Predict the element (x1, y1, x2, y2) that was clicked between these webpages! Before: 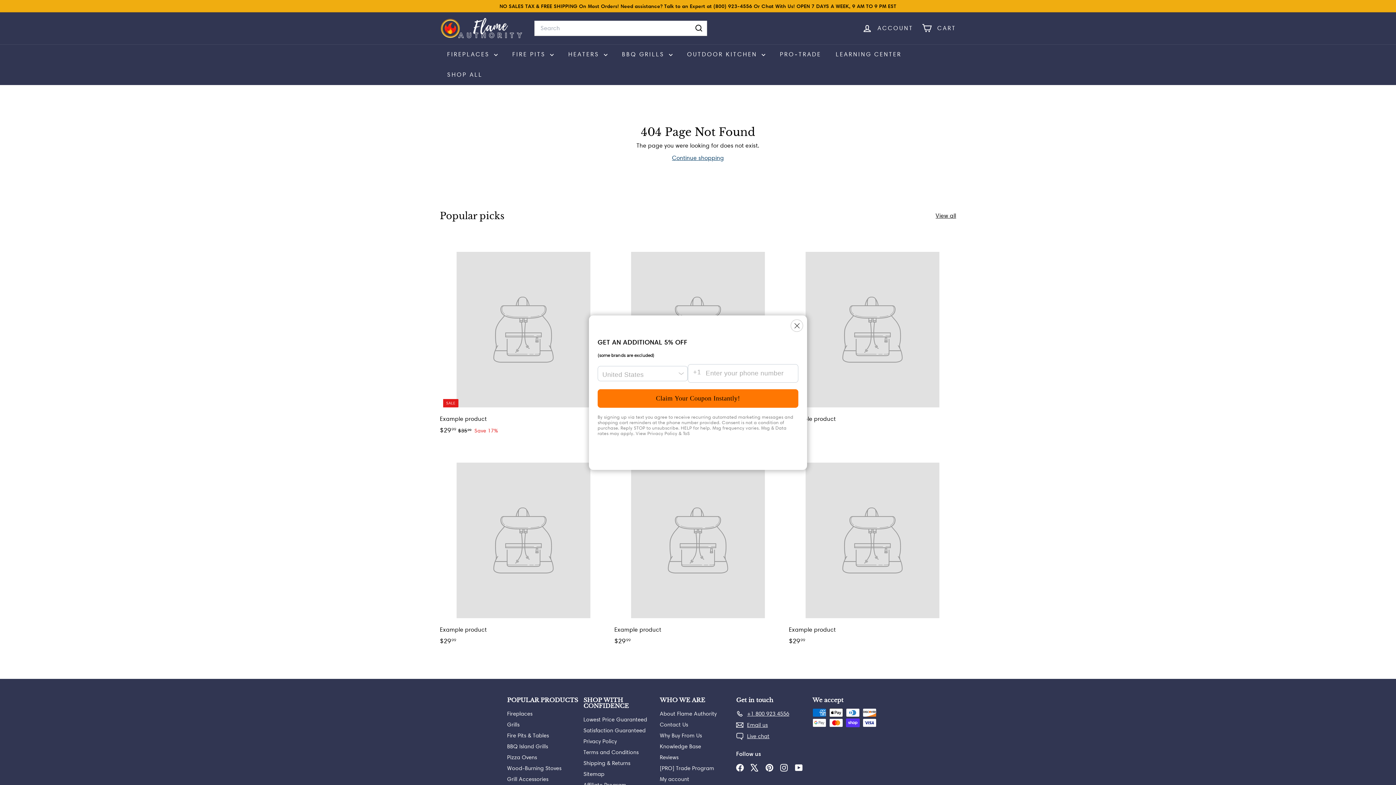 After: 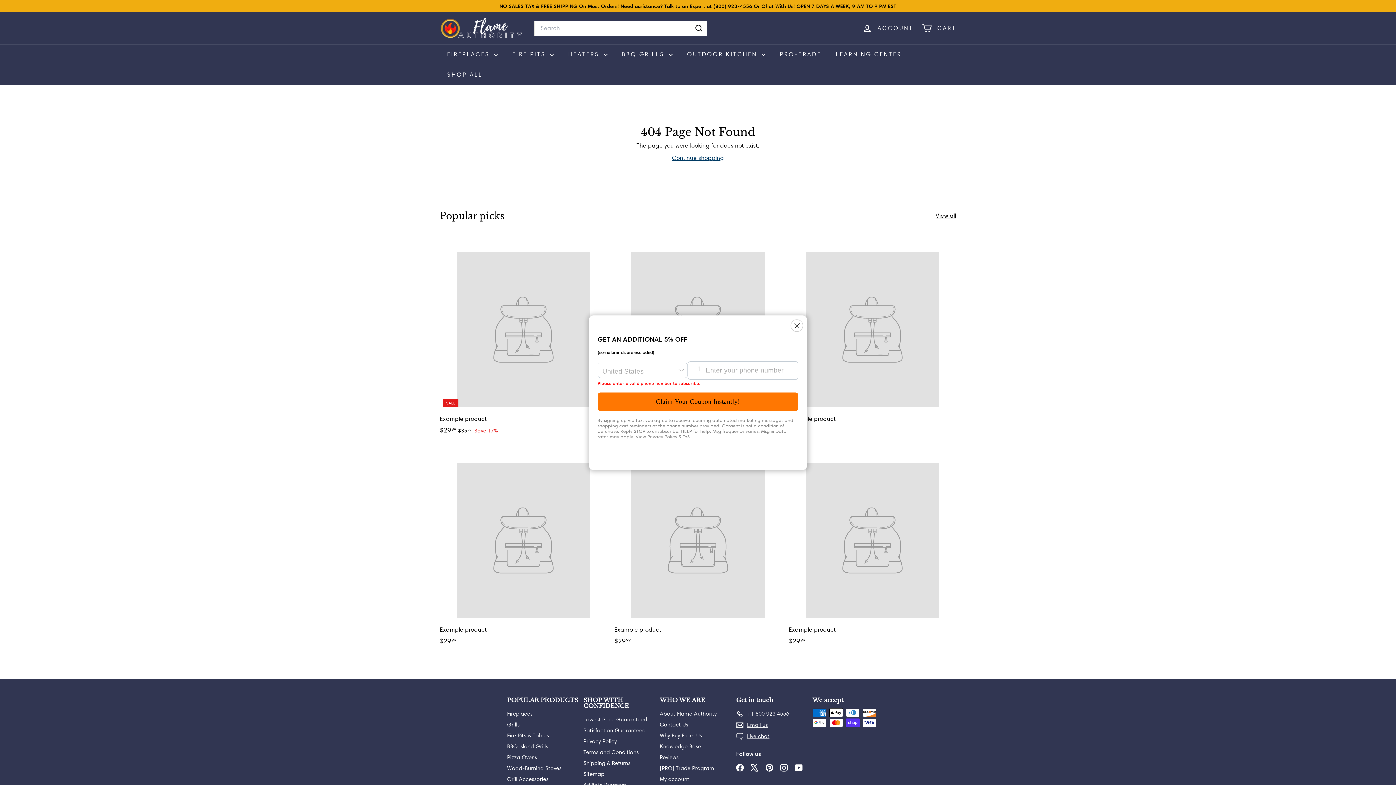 Action: label: Claim Your Coupon Instantly! bbox: (597, 389, 798, 408)